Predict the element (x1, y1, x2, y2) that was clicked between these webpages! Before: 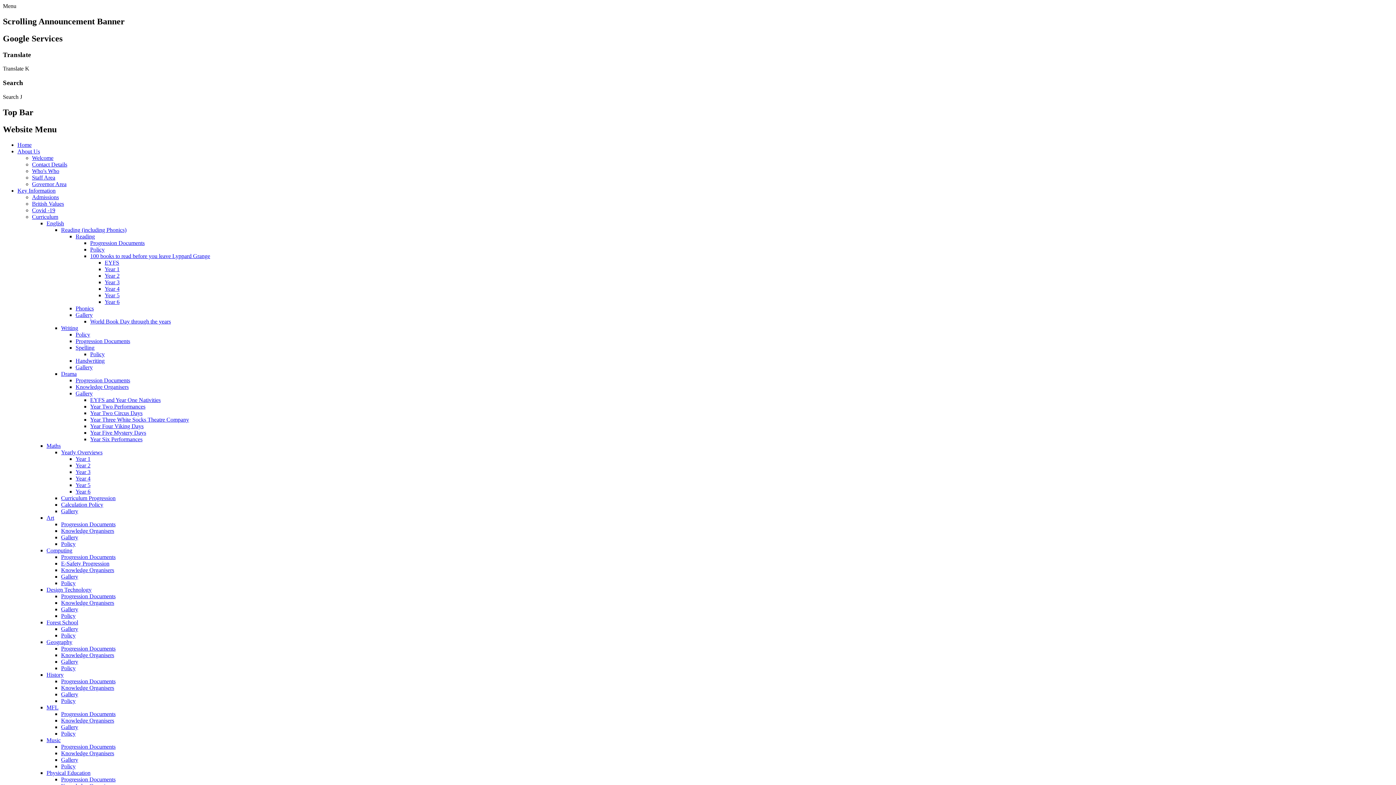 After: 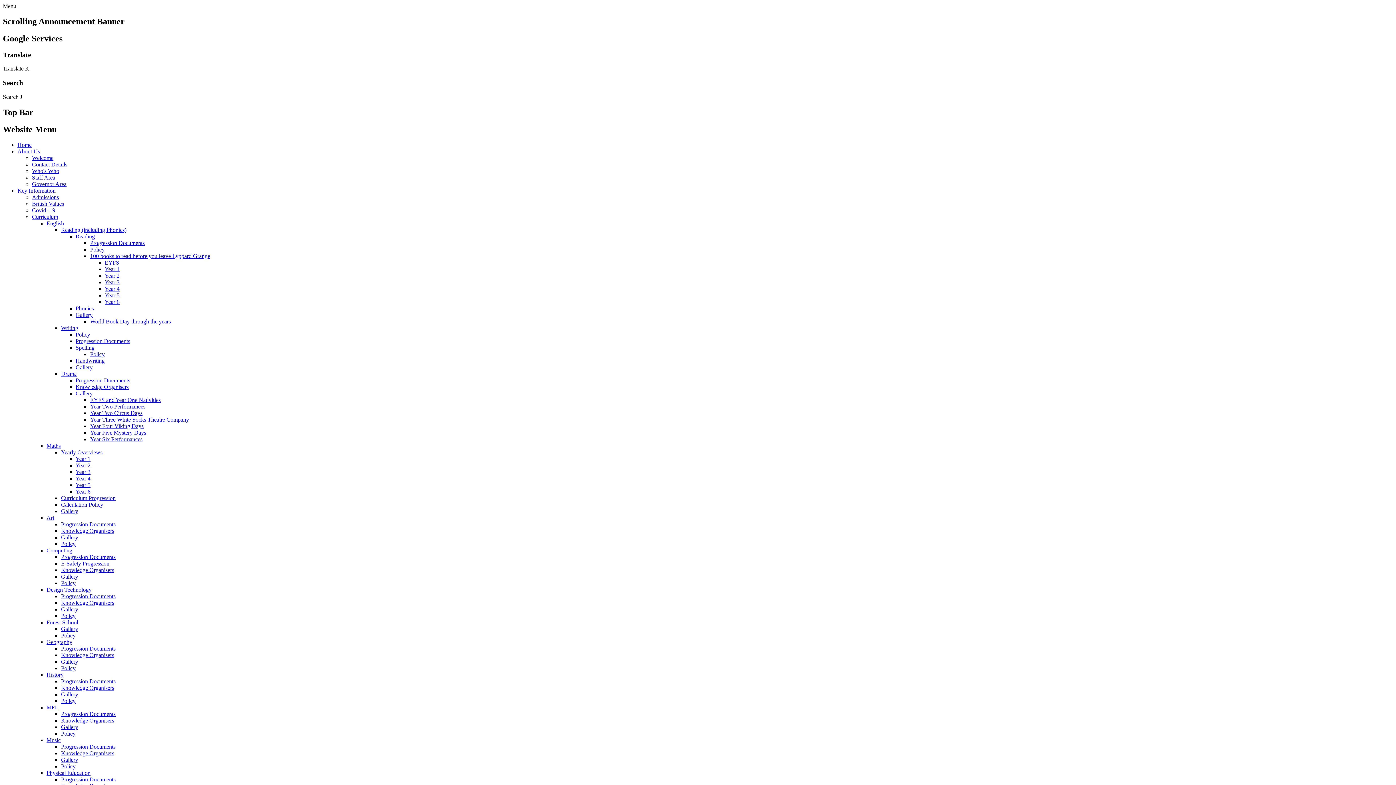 Action: label: Gallery bbox: (61, 724, 78, 730)